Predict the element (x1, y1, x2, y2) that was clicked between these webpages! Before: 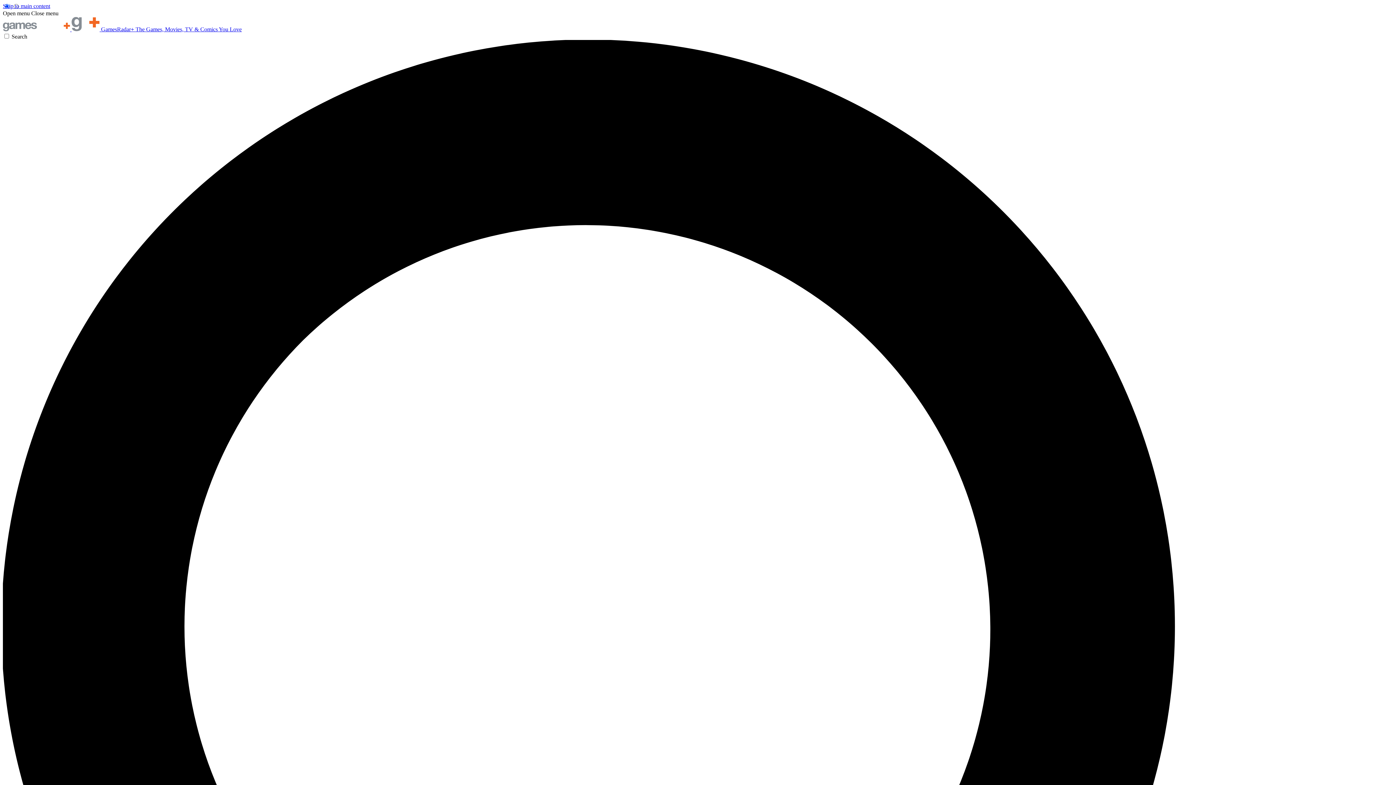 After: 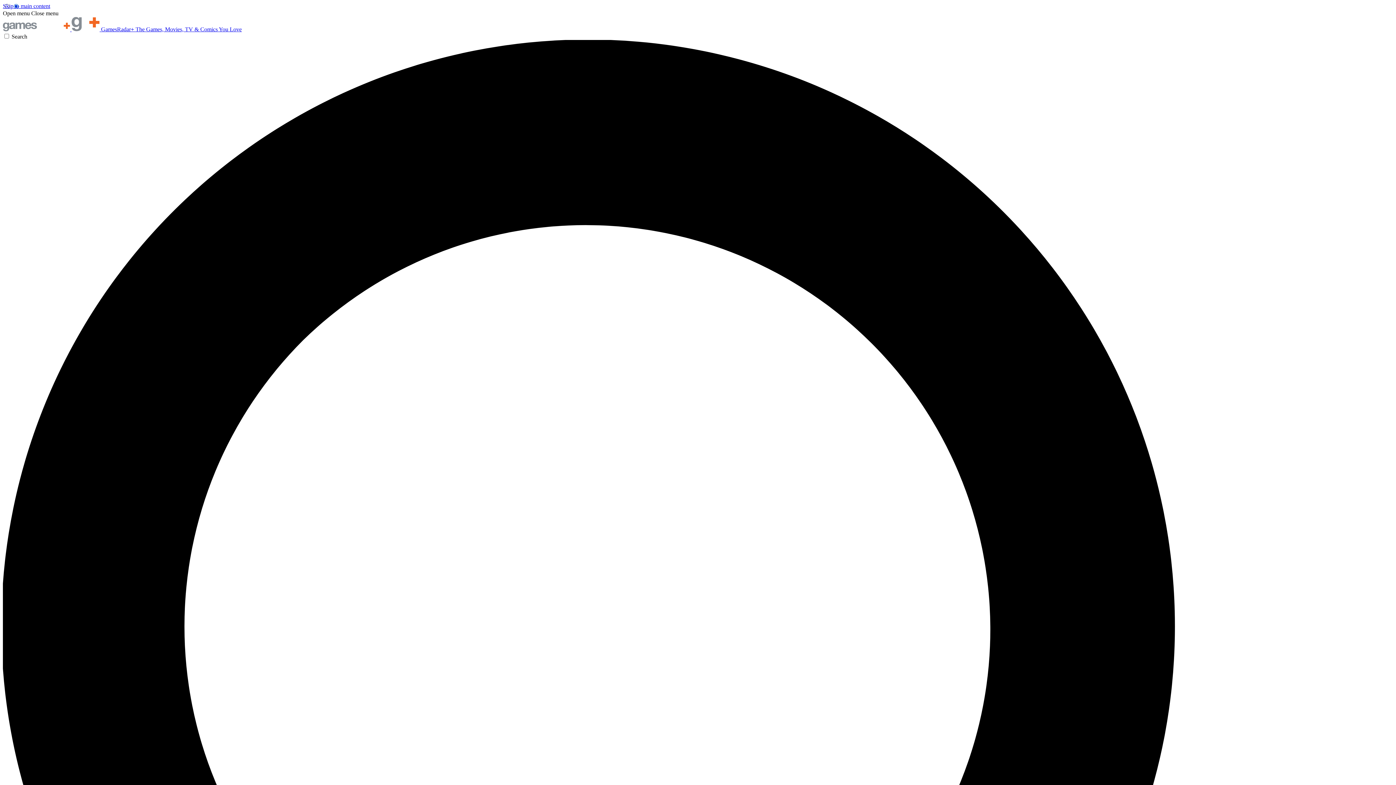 Action: label: Open menu bbox: (2, 10, 29, 16)